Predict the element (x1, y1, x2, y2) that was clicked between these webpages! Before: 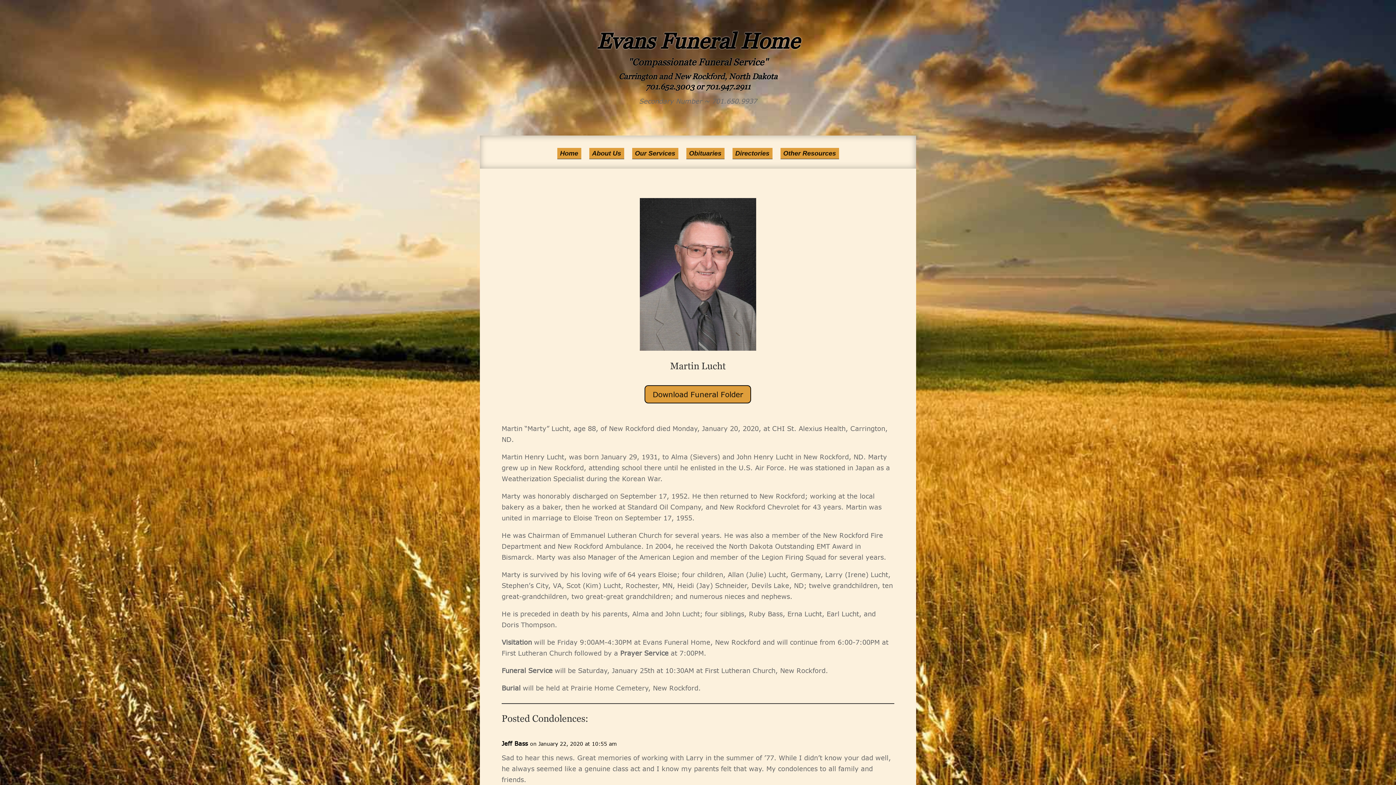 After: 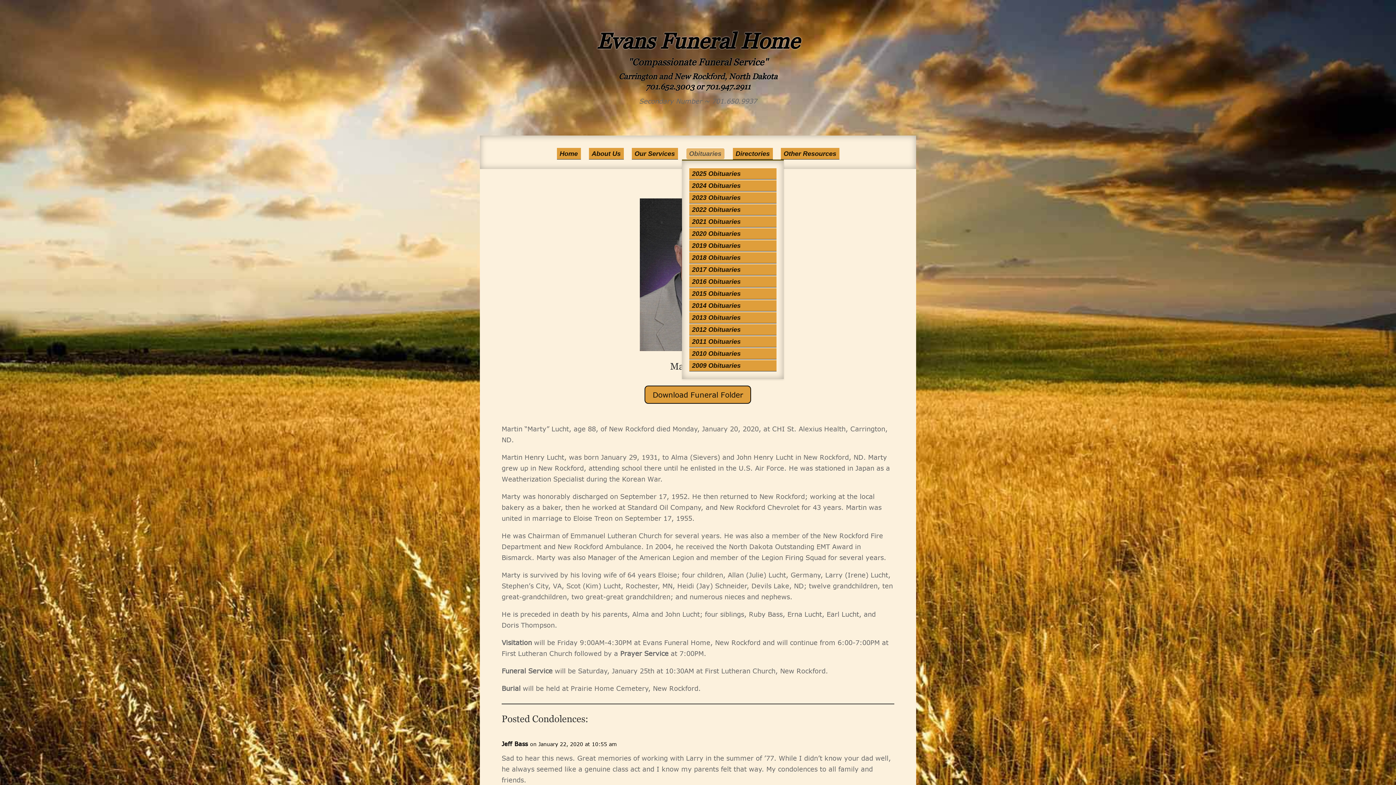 Action: bbox: (686, 148, 724, 159) label: Obituaries